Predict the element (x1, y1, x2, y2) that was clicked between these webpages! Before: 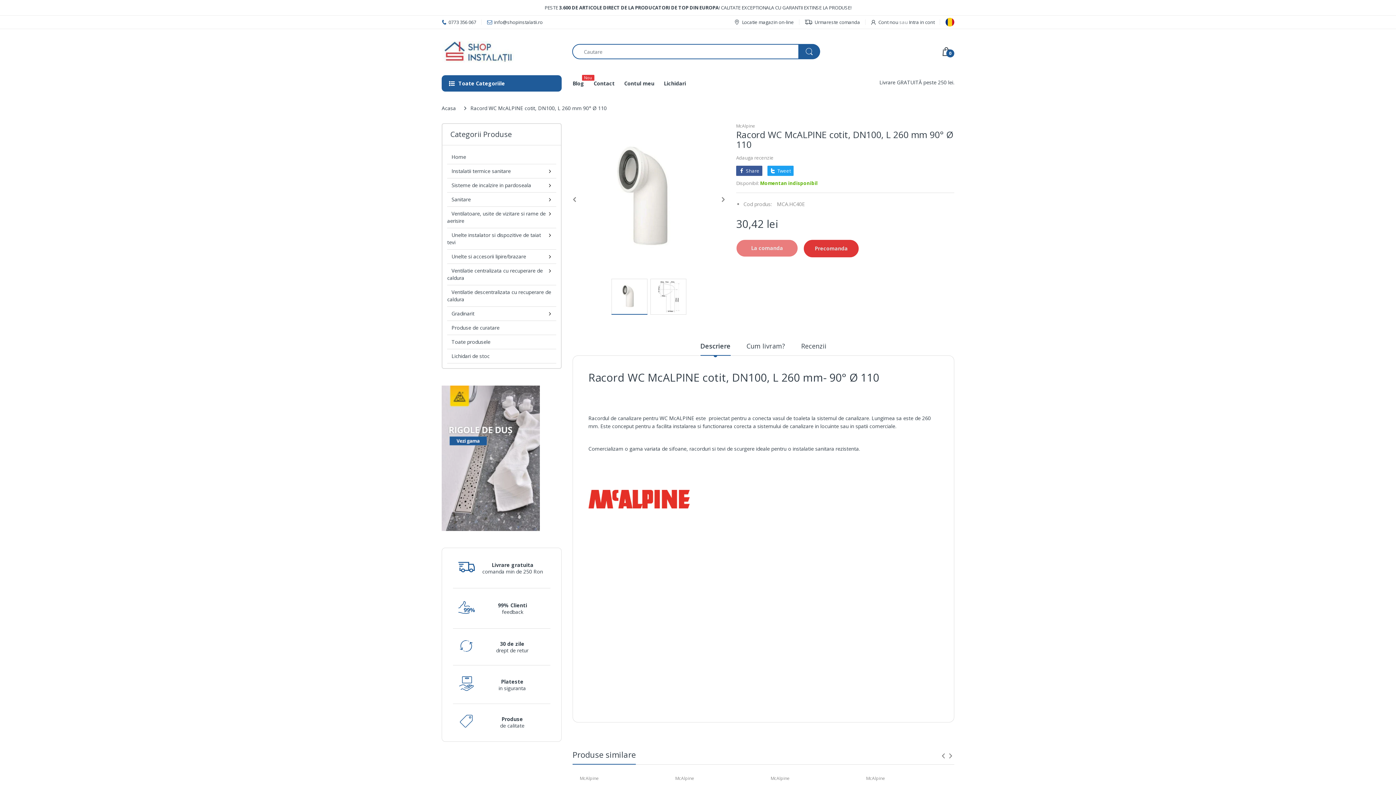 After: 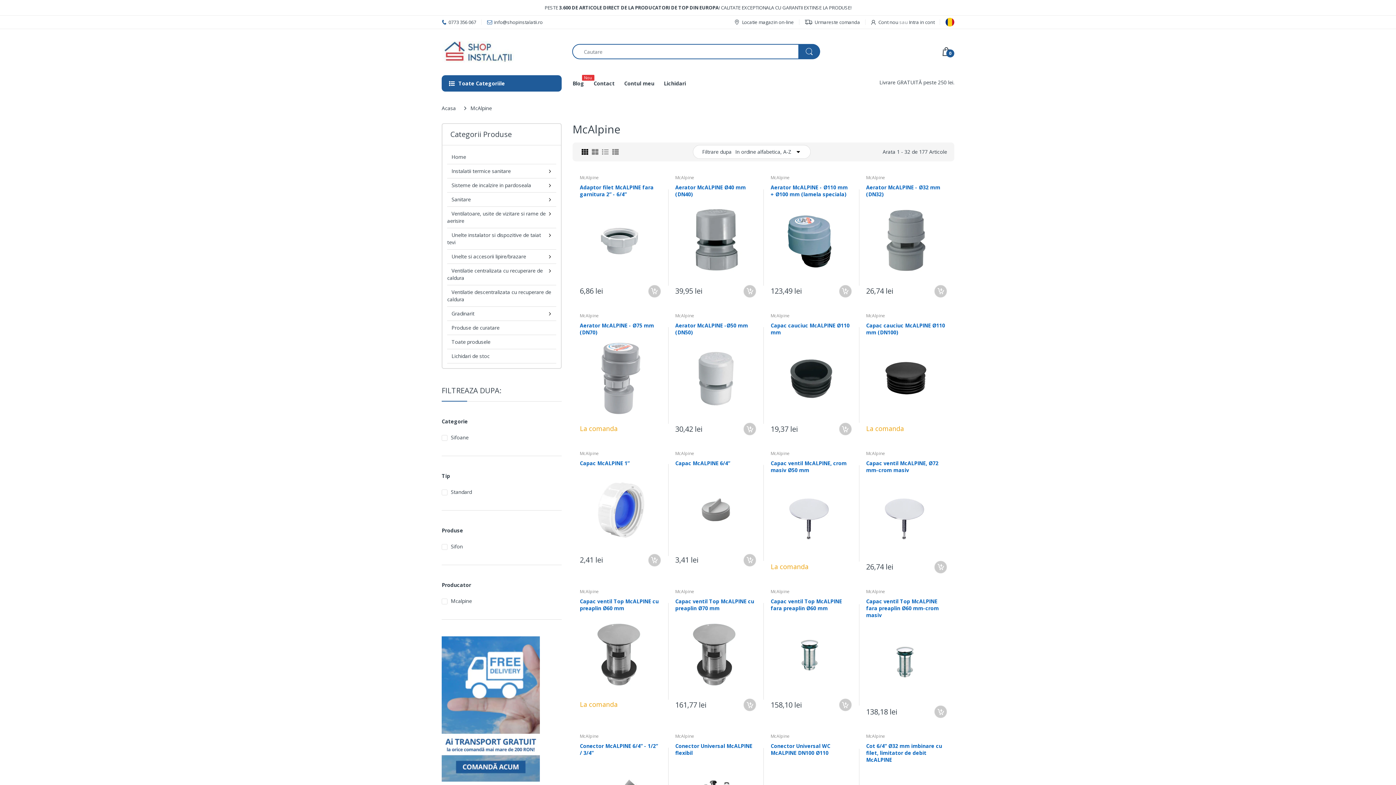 Action: bbox: (770, 775, 789, 781) label: McAlpine